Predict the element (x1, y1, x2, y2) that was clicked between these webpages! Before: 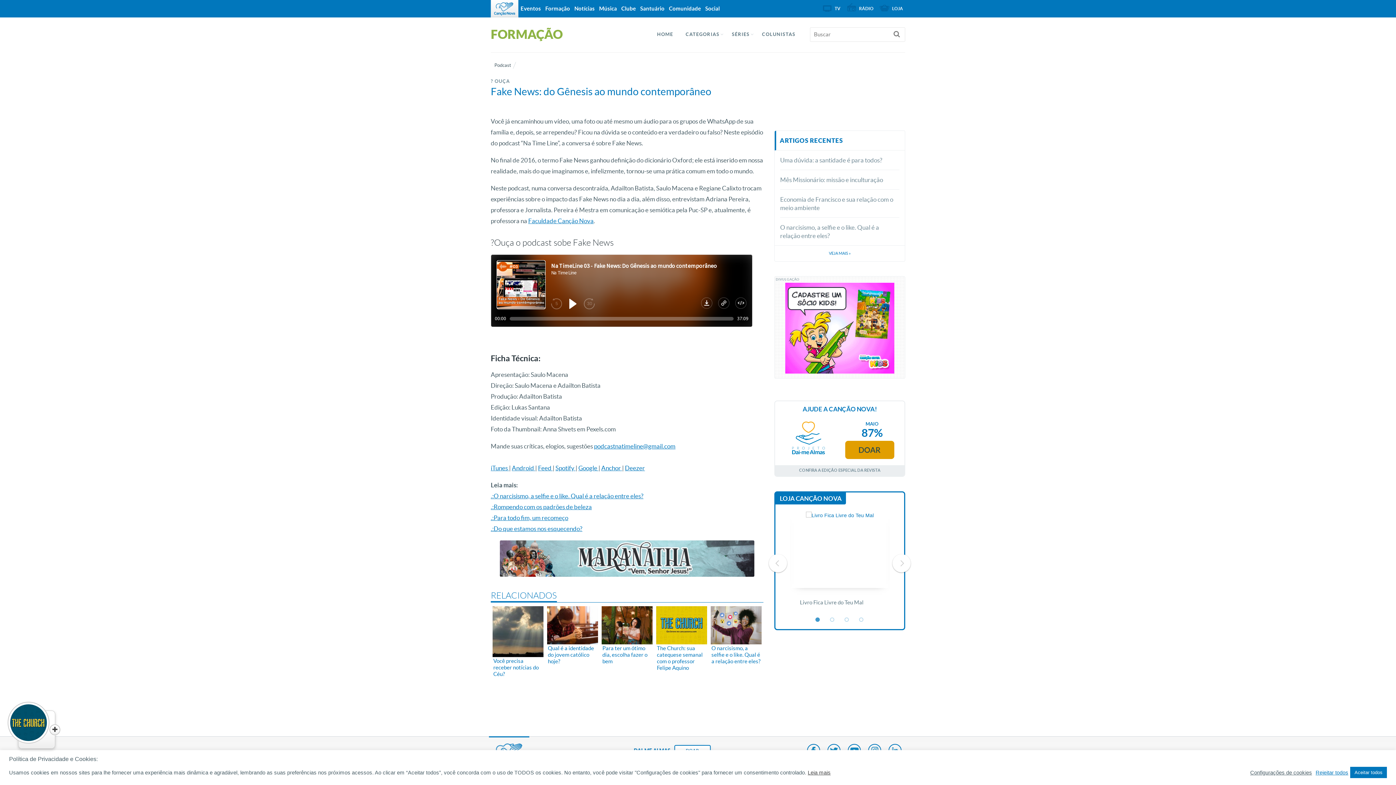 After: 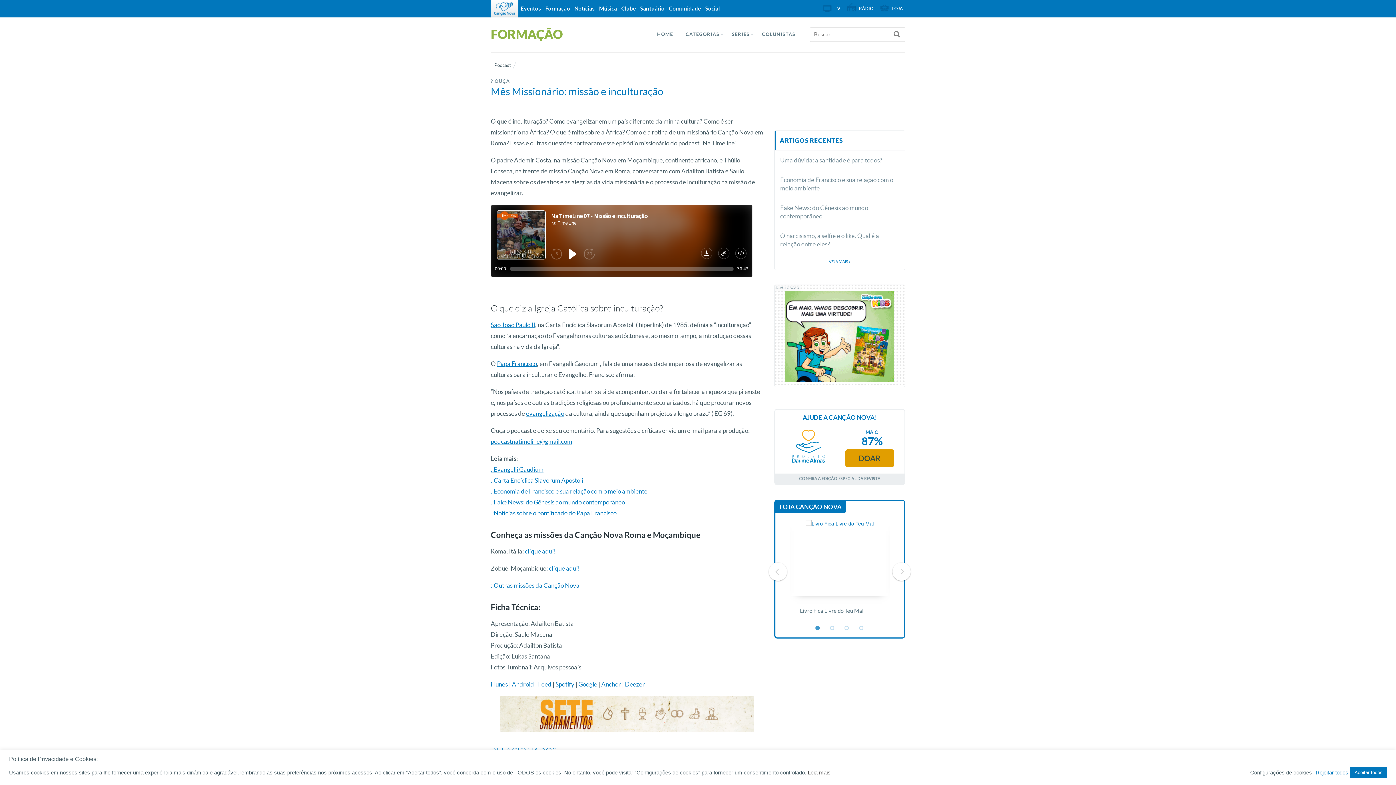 Action: label: Mês Missionário: missão e inculturação bbox: (780, 170, 899, 189)